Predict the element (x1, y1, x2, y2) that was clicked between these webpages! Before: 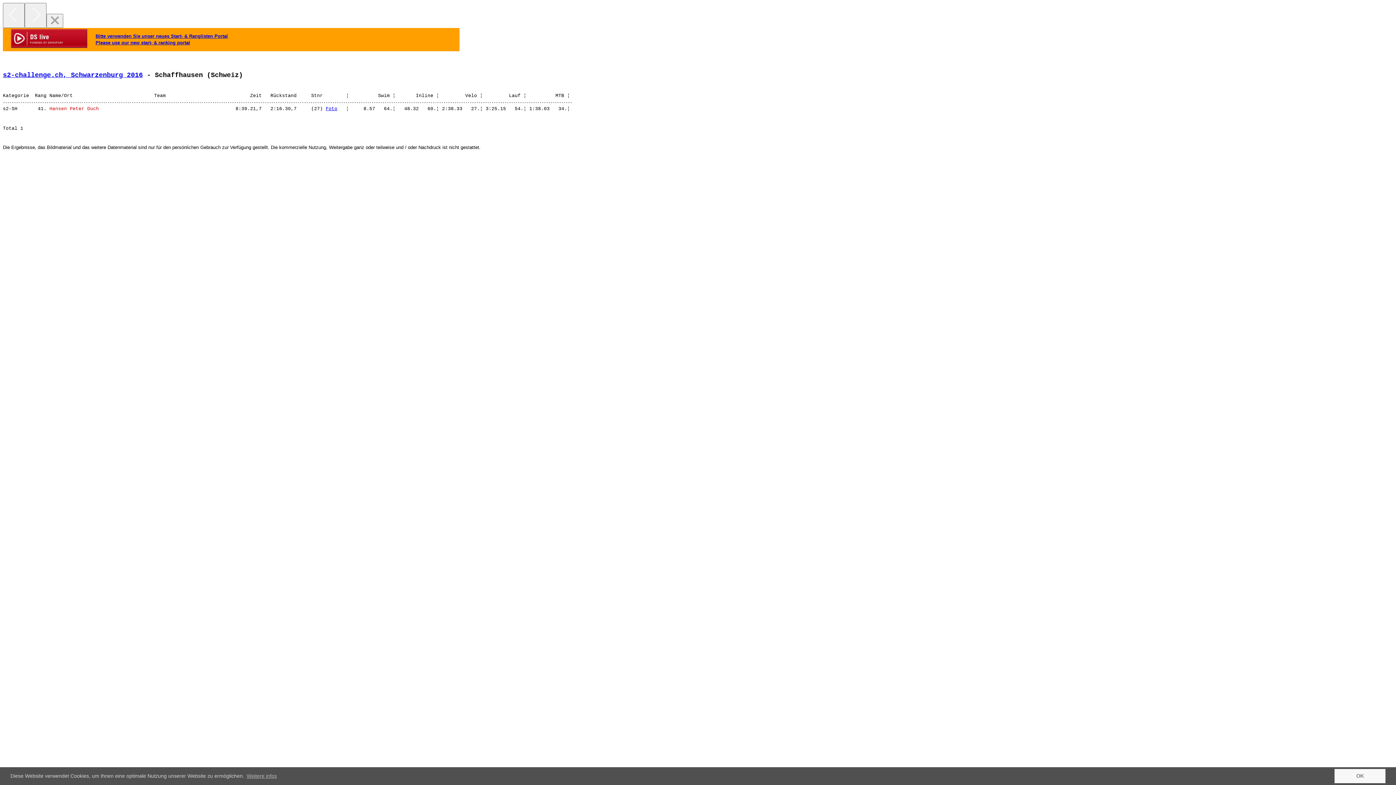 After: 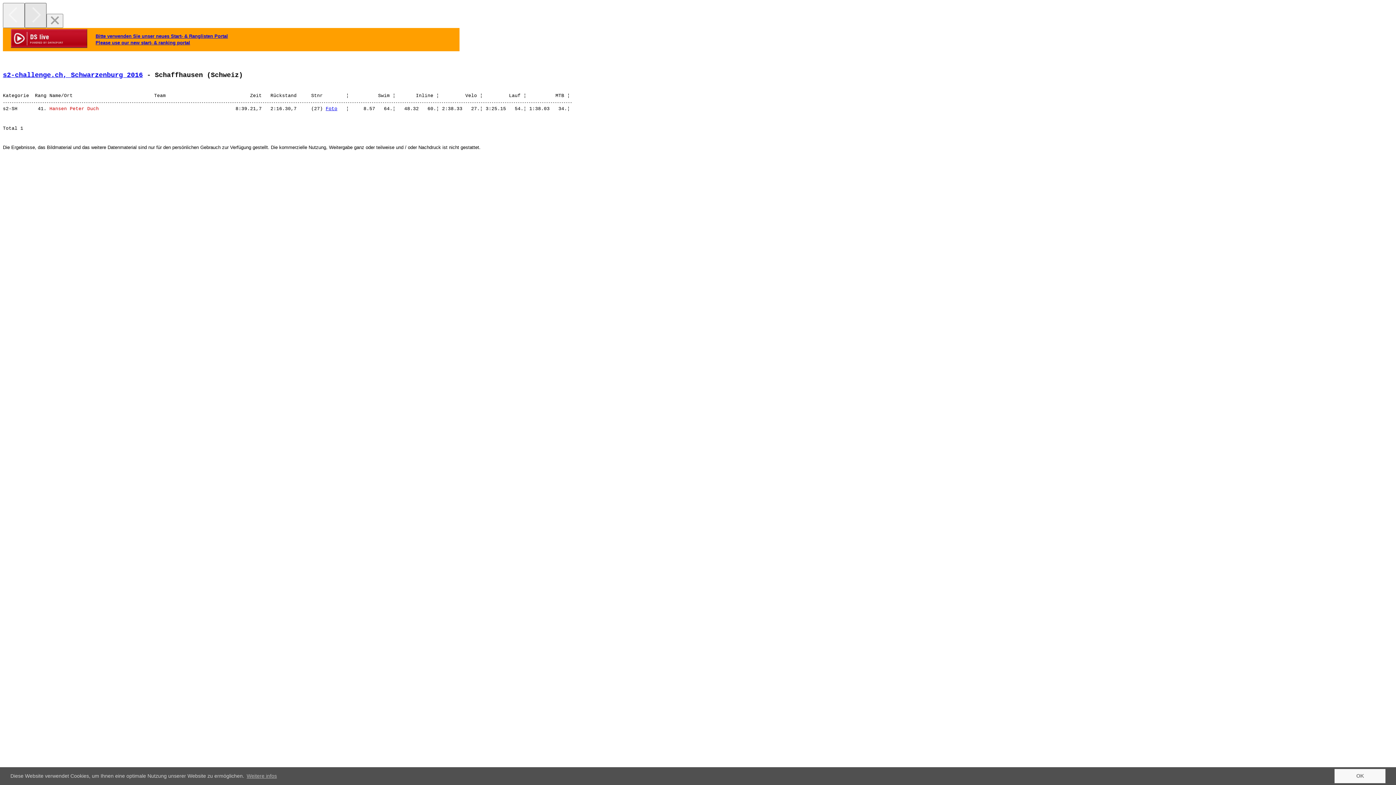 Action: label: Next bbox: (24, 2, 46, 28)